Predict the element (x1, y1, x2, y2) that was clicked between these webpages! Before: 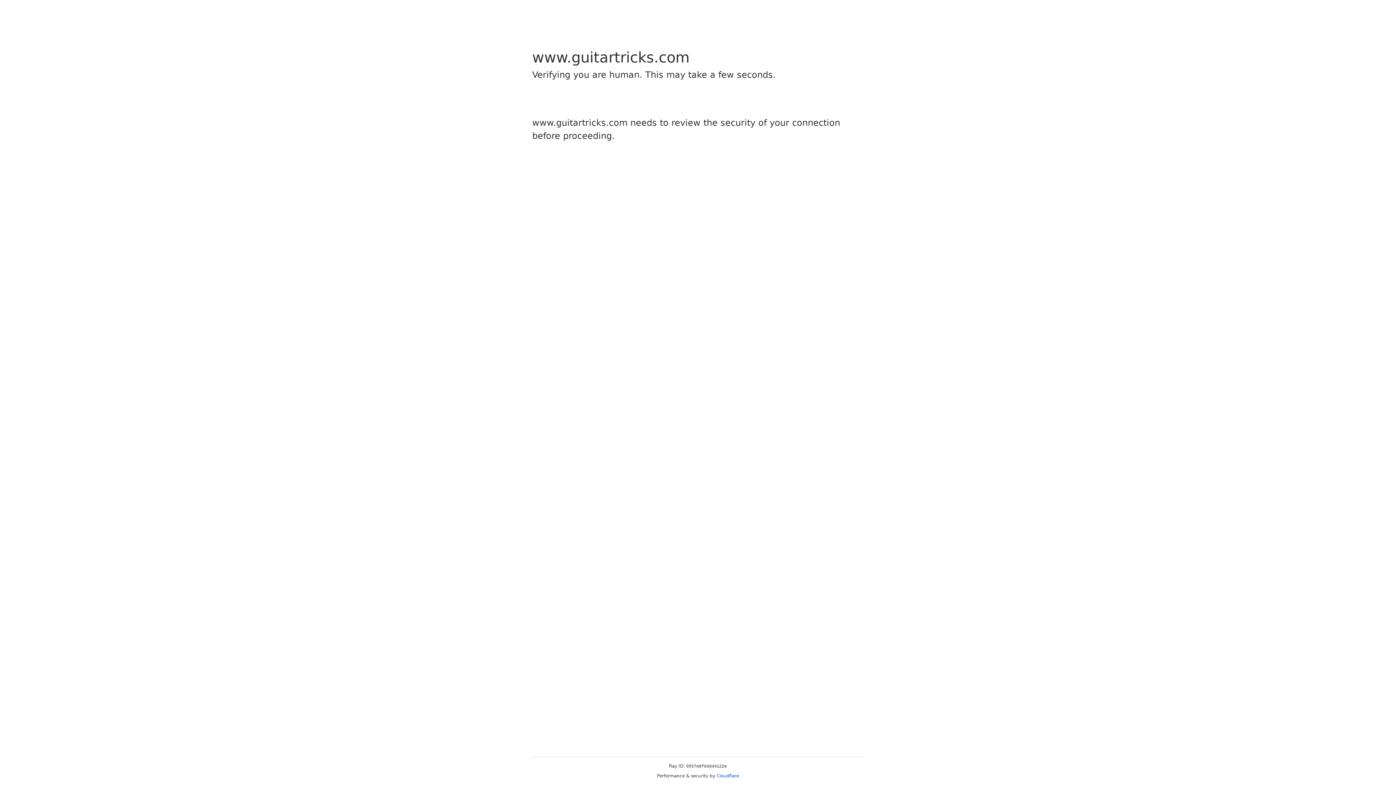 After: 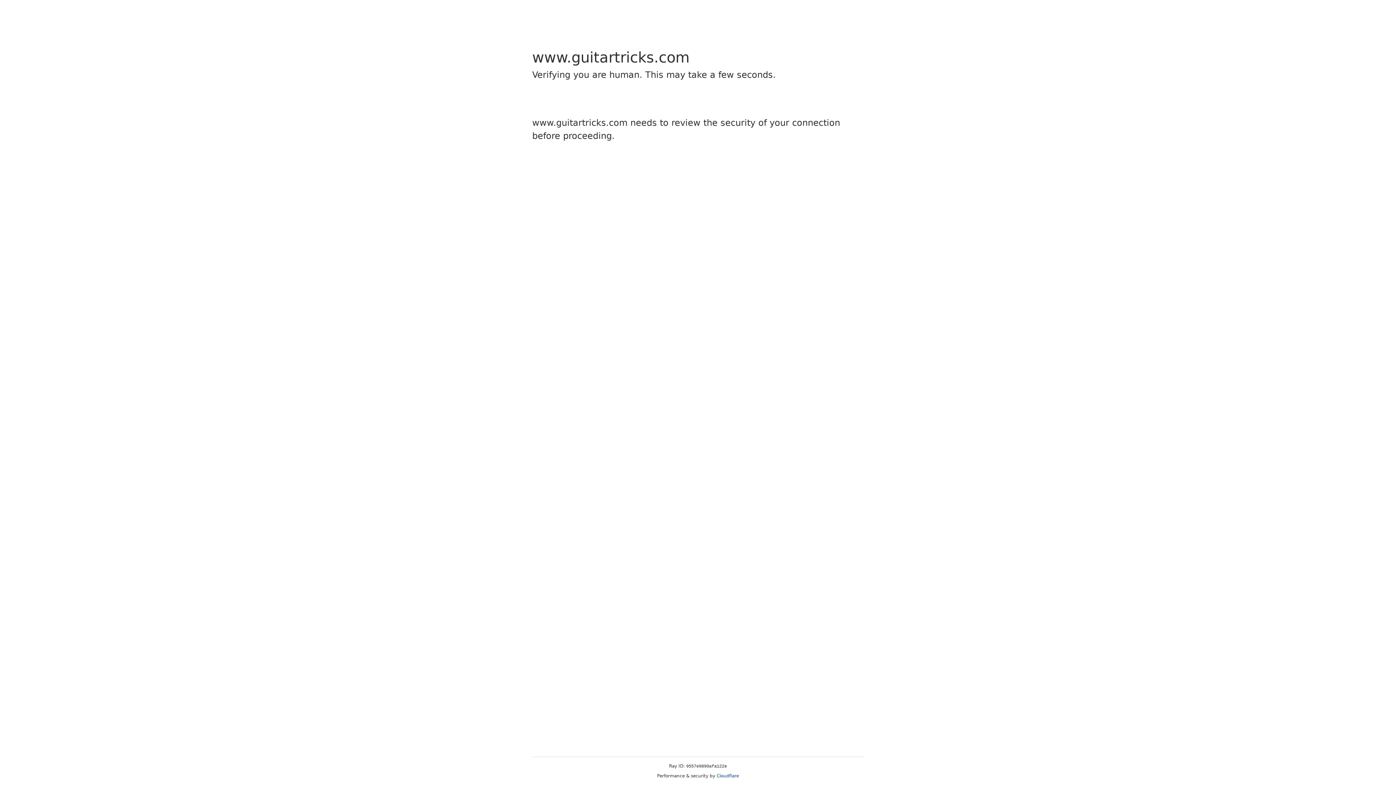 Action: label: Cloudflare bbox: (716, 773, 739, 778)